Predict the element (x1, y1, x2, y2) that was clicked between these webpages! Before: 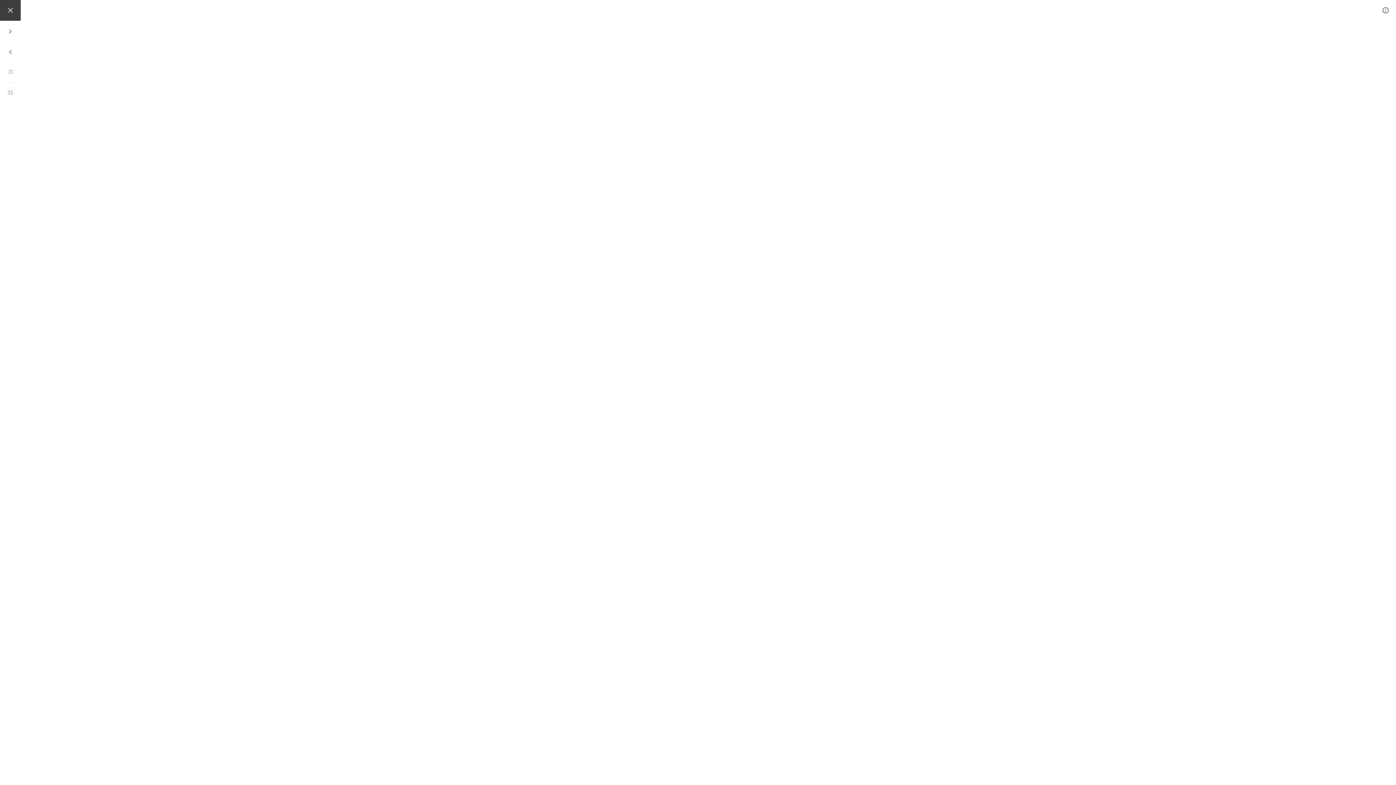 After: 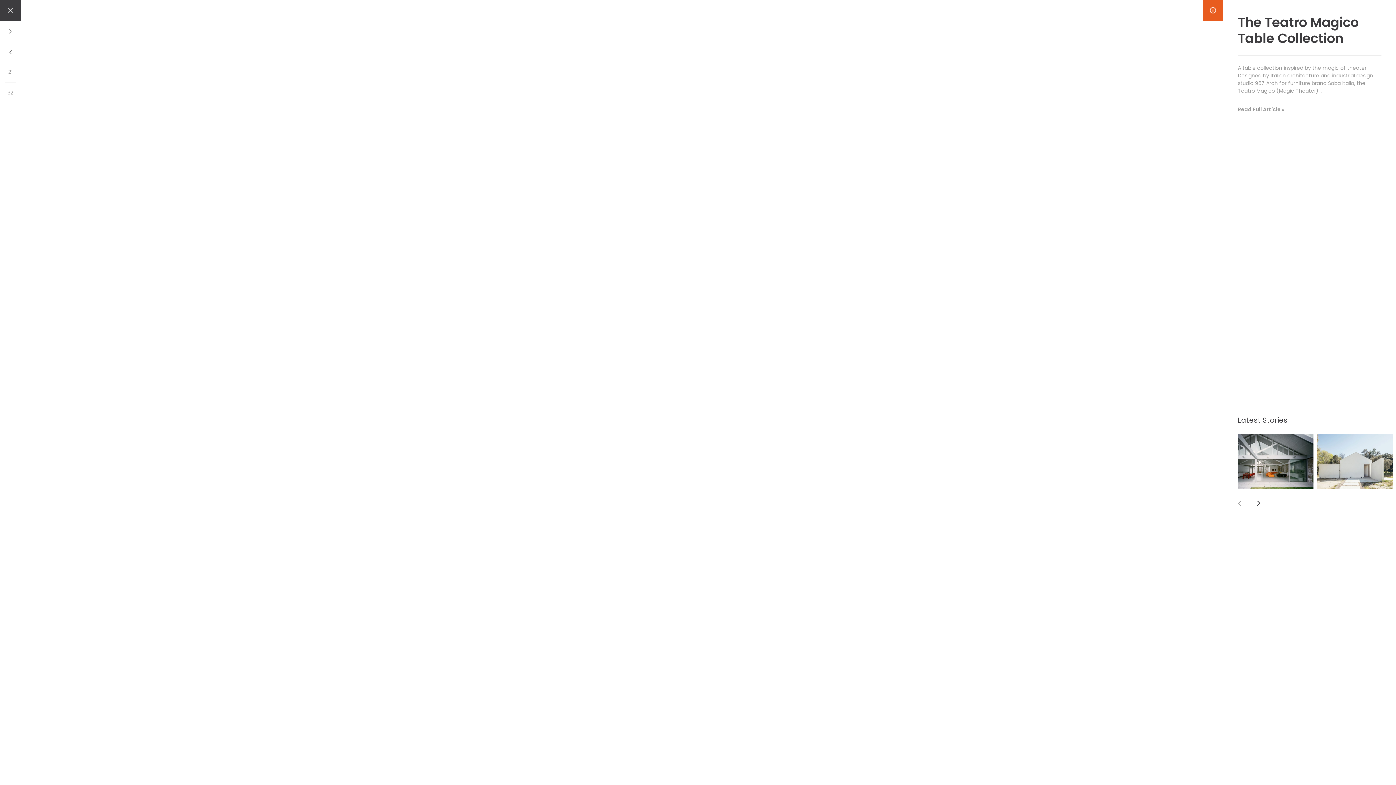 Action: bbox: (1375, 0, 1396, 20)